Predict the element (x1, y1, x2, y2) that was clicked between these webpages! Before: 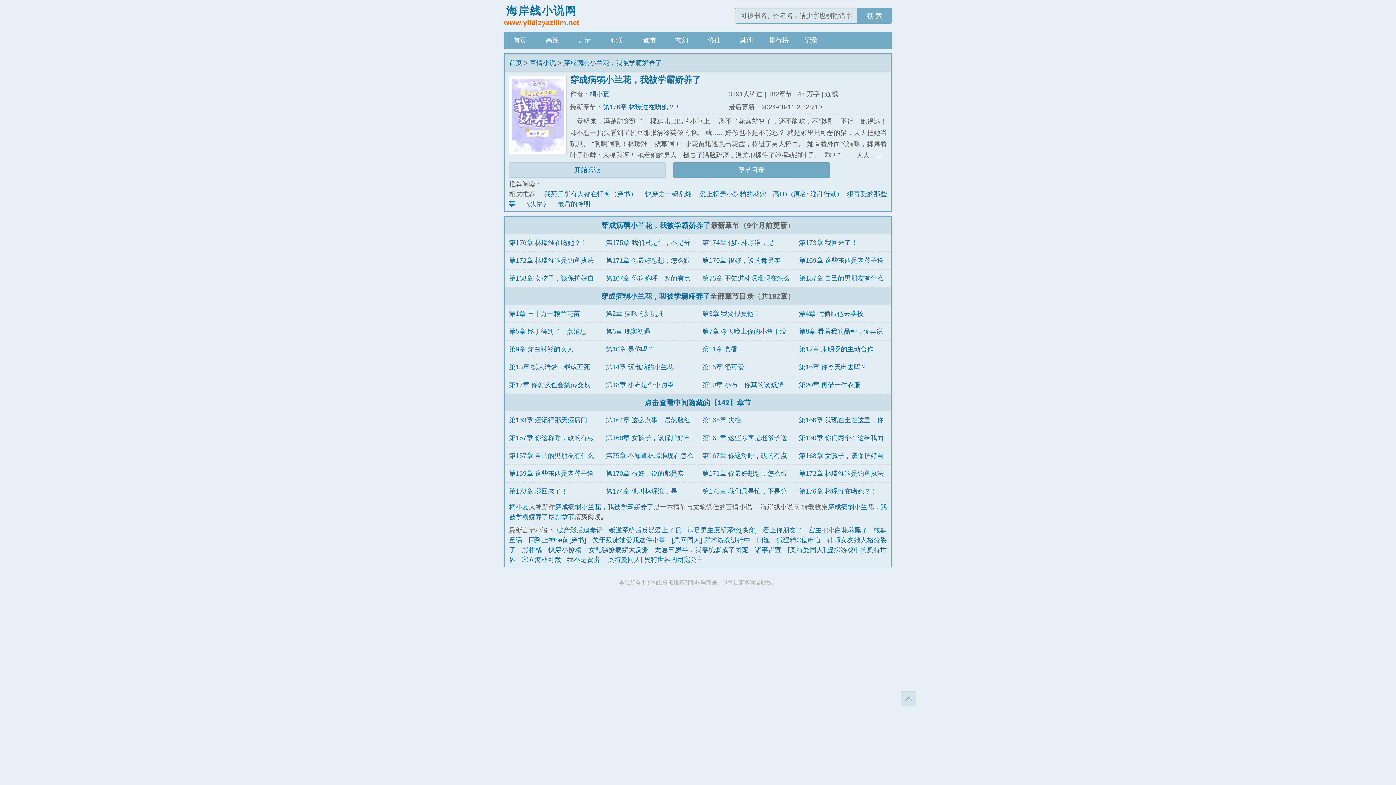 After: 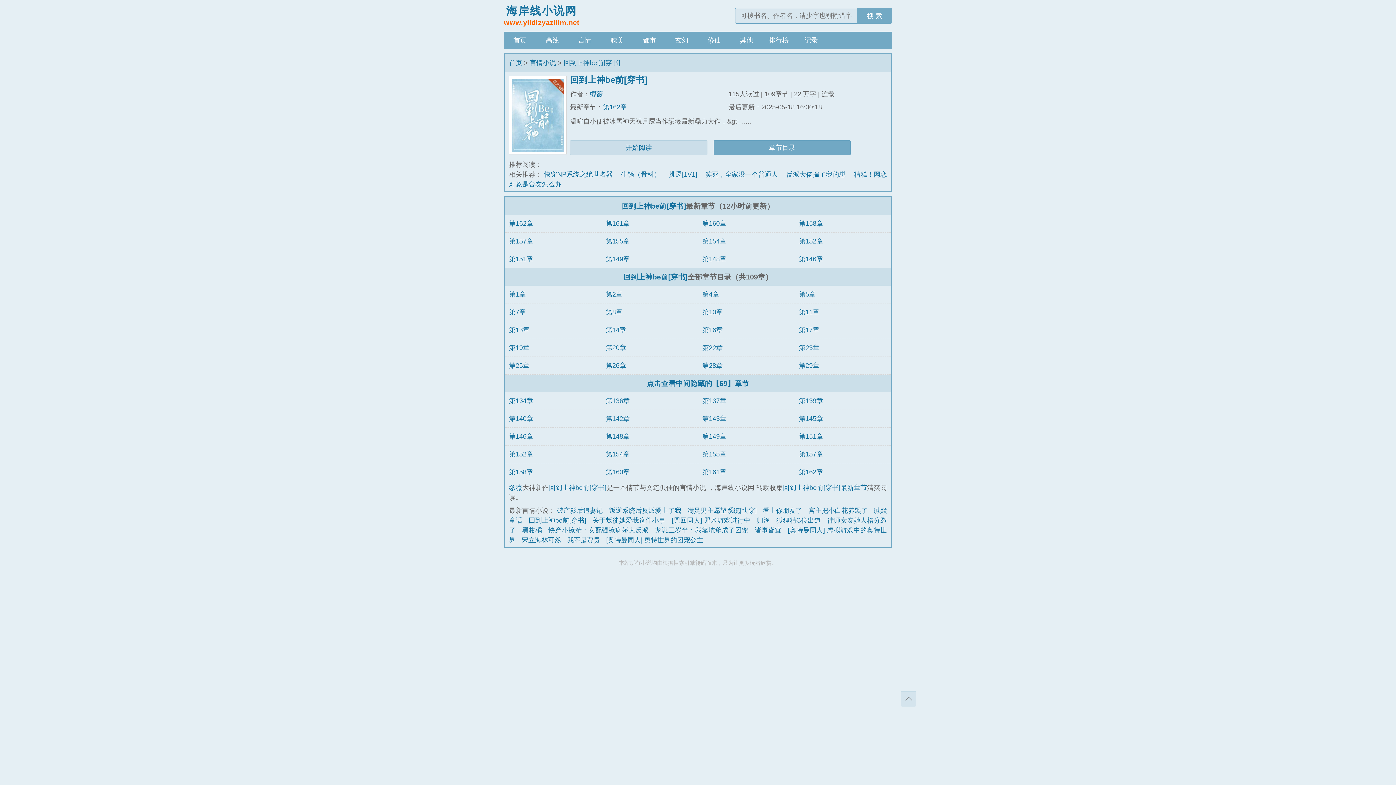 Action: bbox: (528, 536, 586, 543) label: 回到上神be前[穿书]